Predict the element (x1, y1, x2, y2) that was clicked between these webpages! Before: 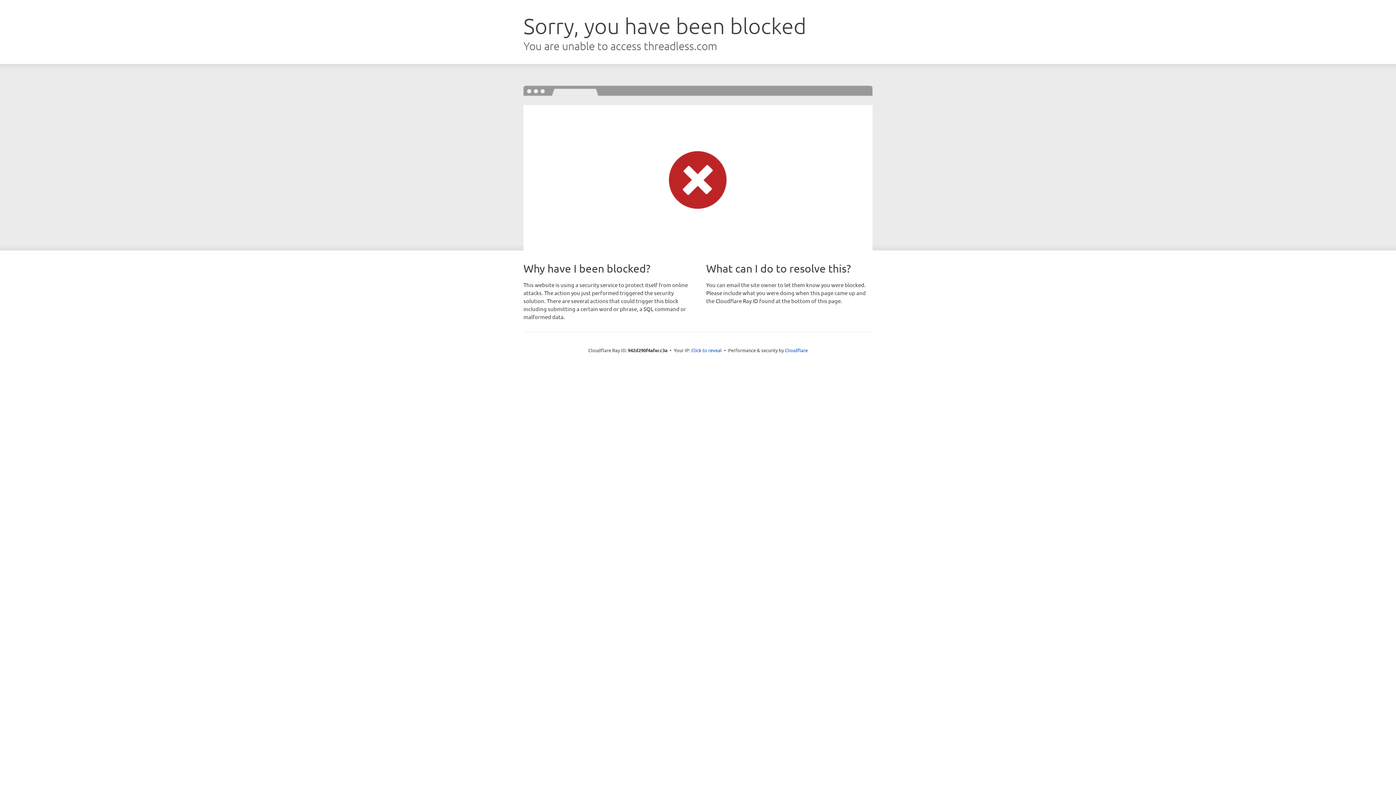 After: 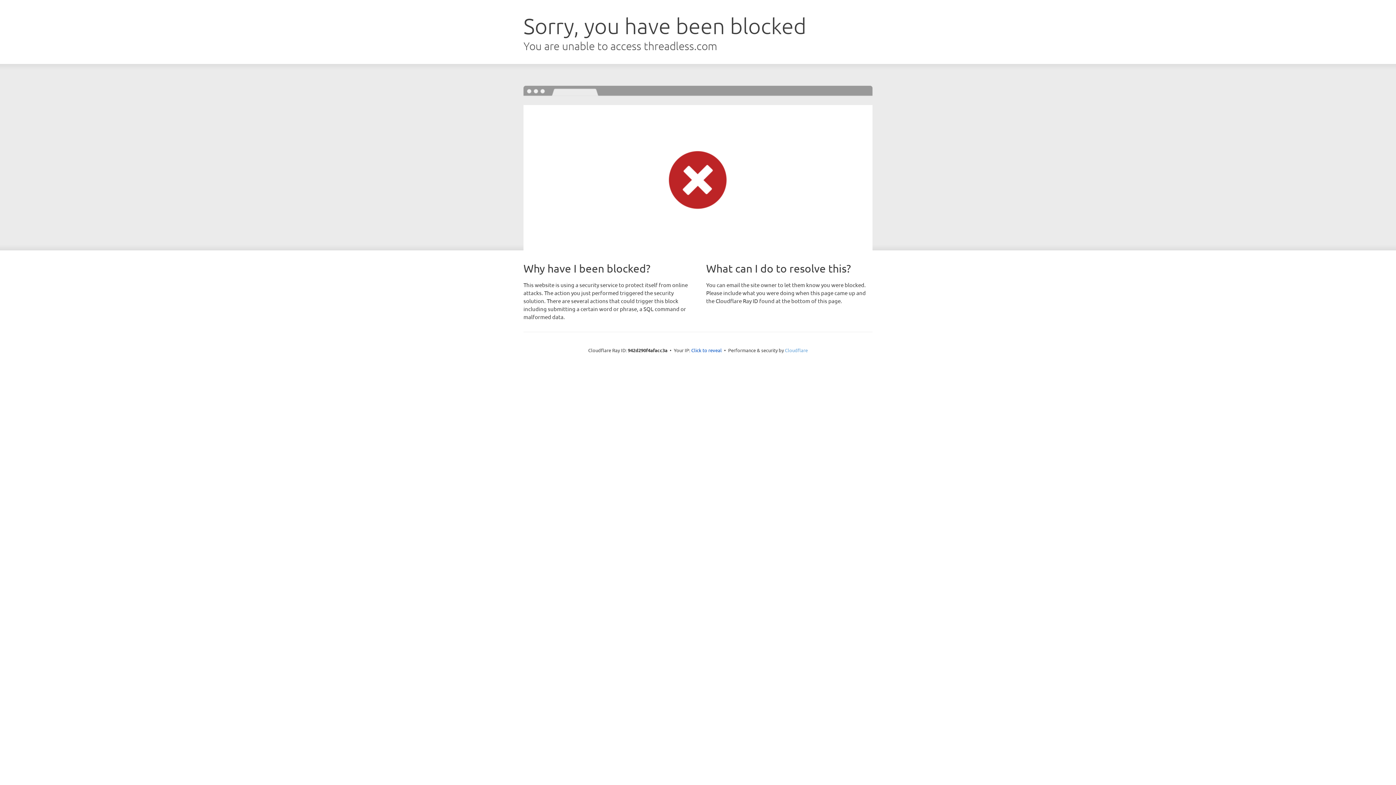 Action: label: Cloudflare bbox: (785, 347, 808, 353)